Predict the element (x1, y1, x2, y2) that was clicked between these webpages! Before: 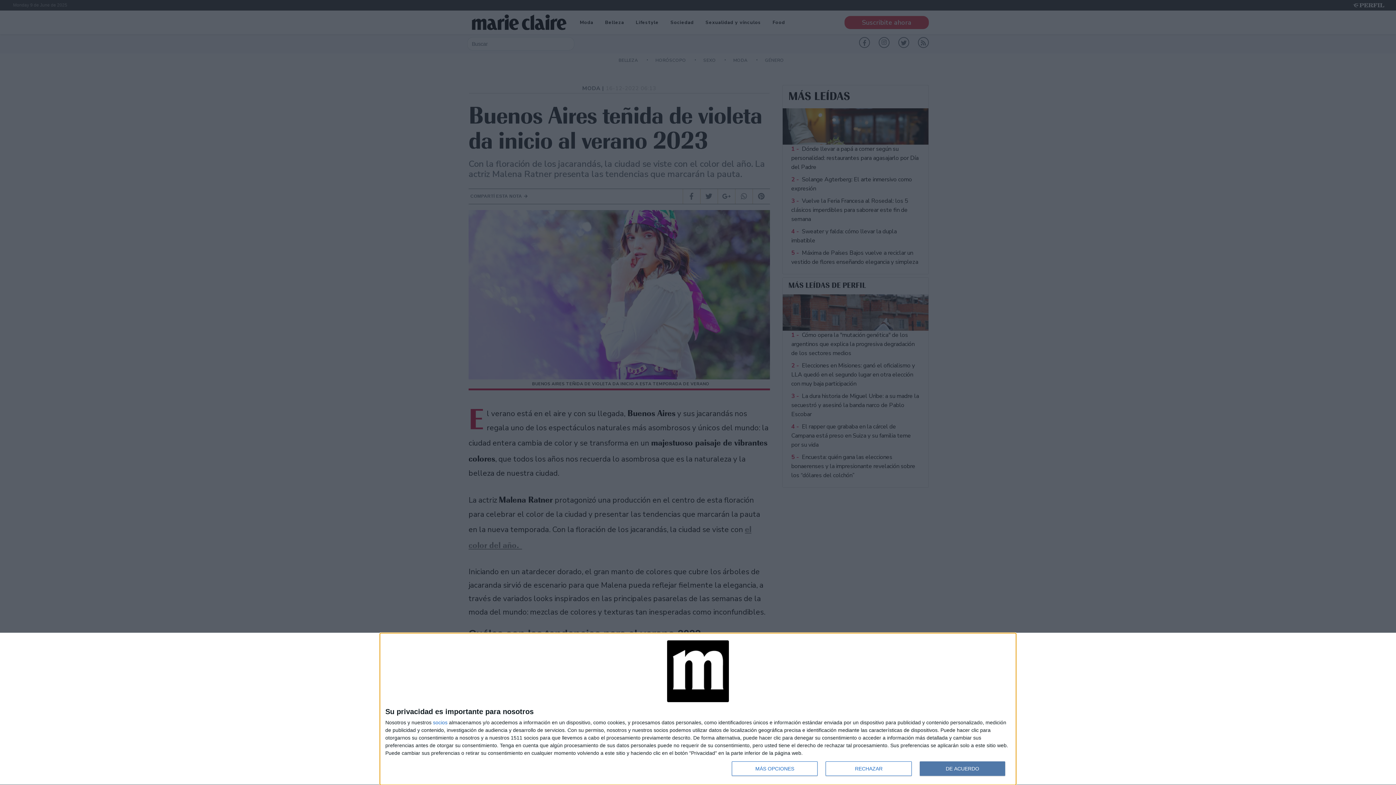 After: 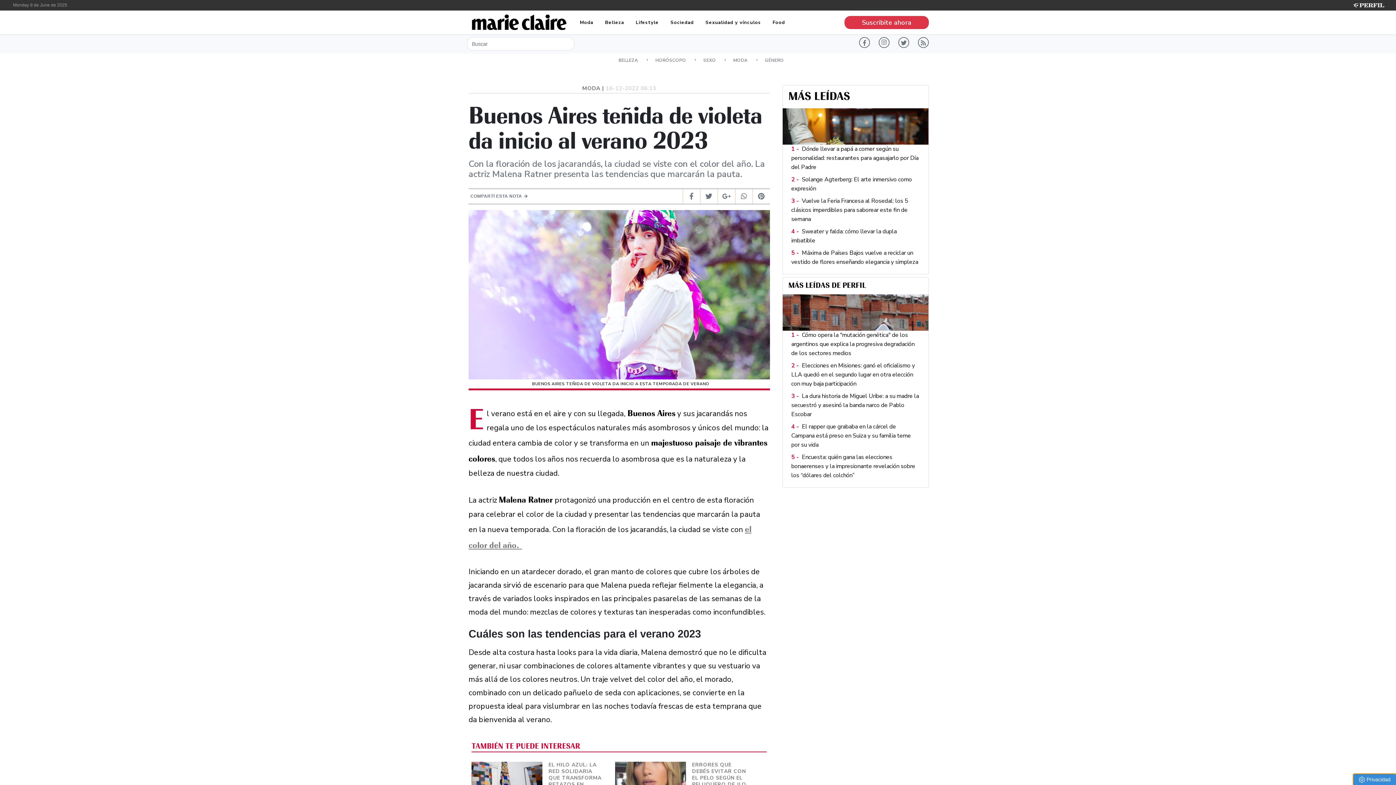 Action: bbox: (919, 761, 1005, 776) label: DE ACUERDO